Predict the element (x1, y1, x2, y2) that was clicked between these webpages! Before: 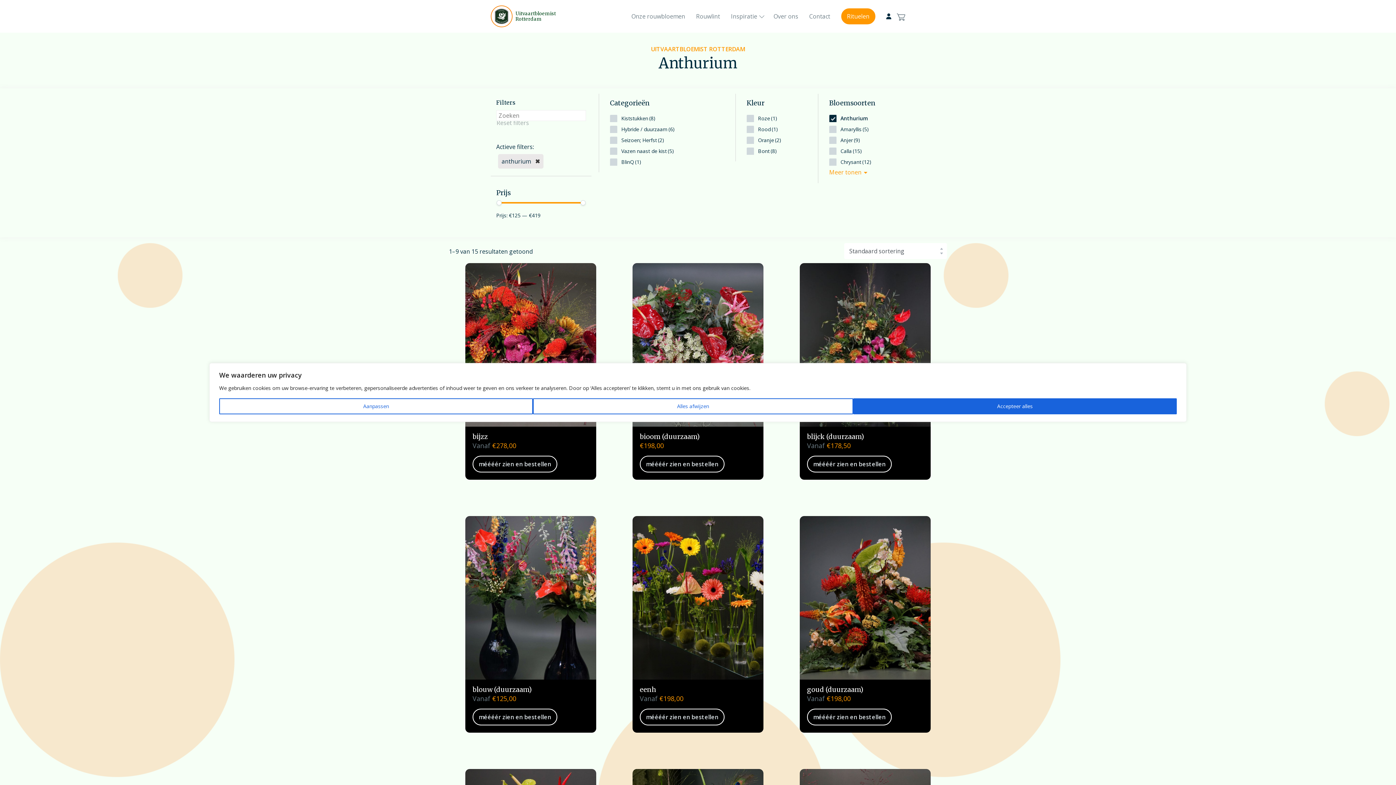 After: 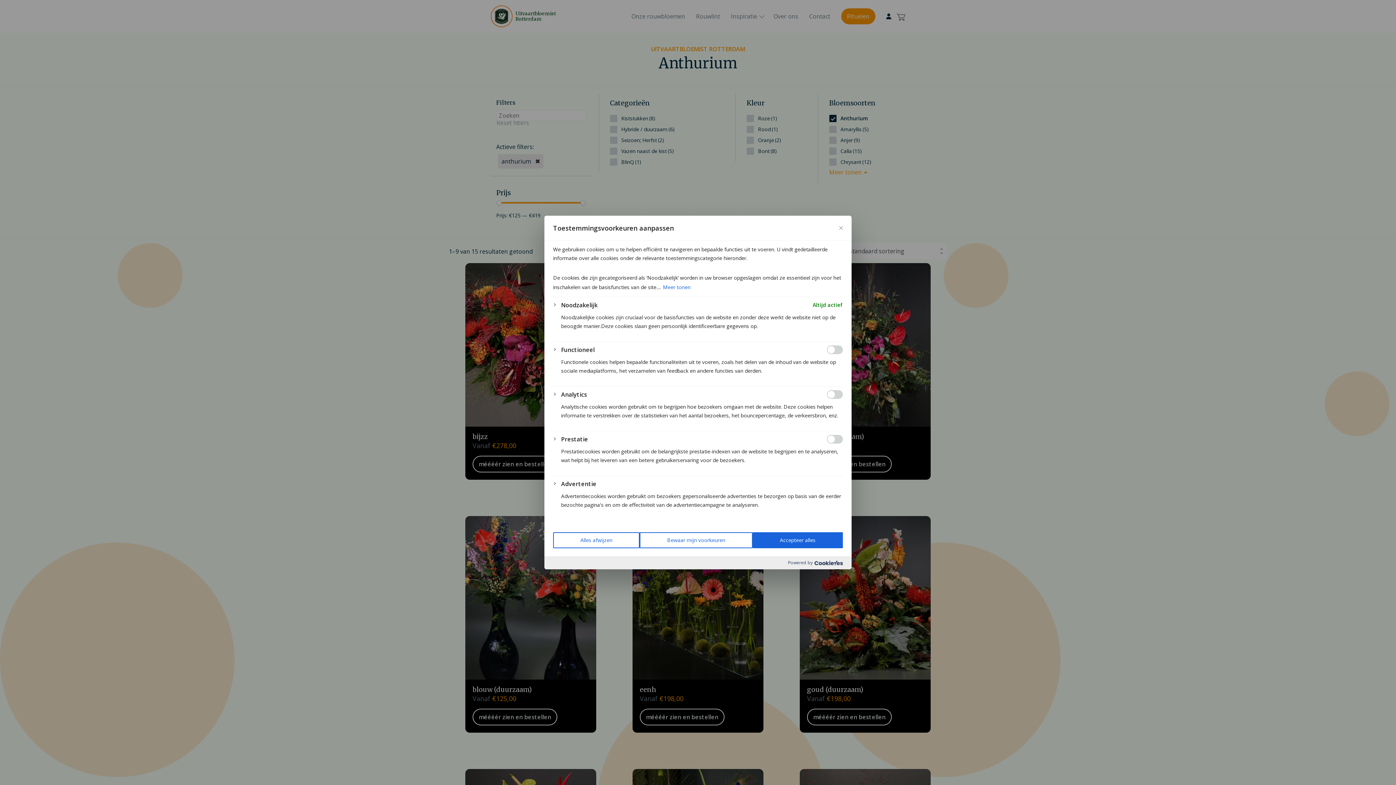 Action: label: Aanpassen bbox: (219, 398, 533, 414)